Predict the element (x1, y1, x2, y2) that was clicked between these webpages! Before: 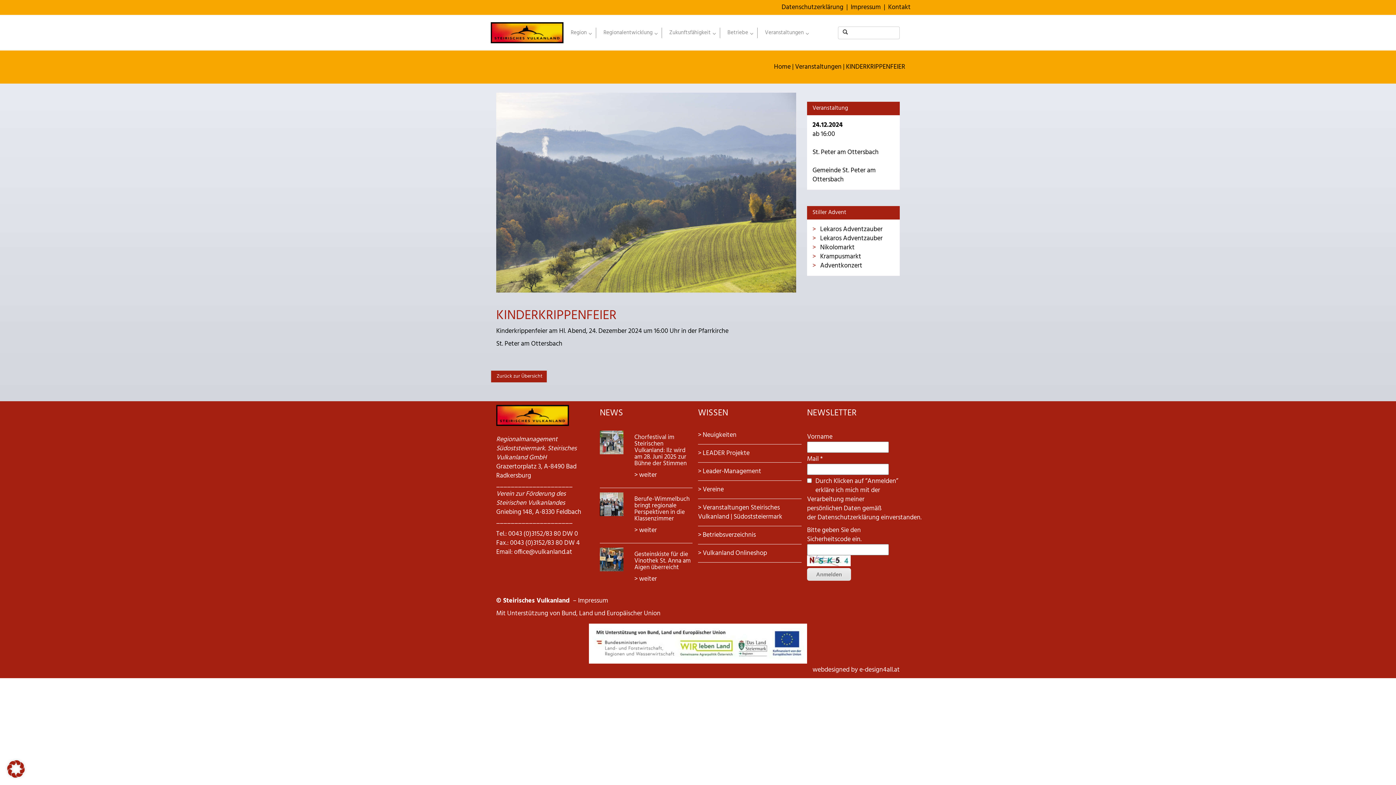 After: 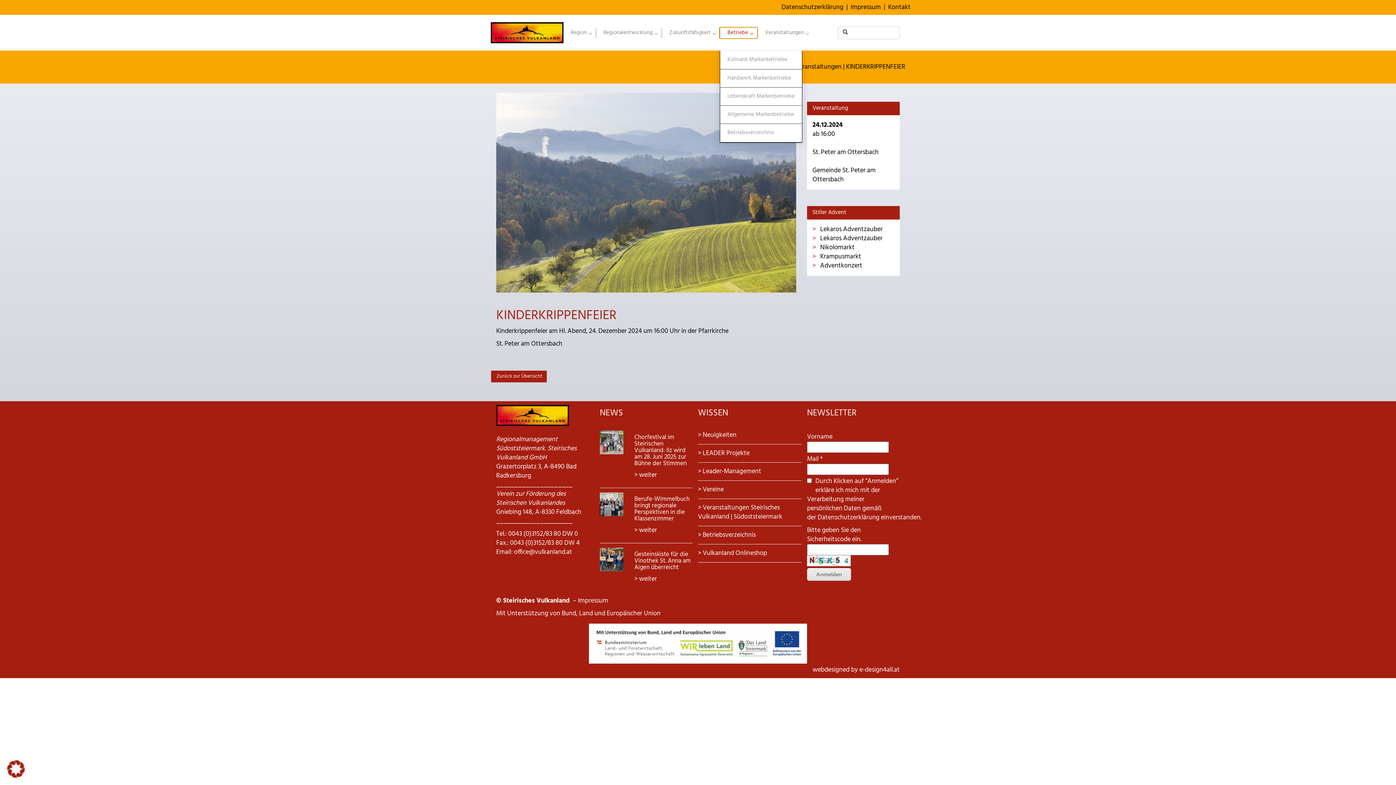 Action: bbox: (720, 27, 757, 38) label: Betriebe